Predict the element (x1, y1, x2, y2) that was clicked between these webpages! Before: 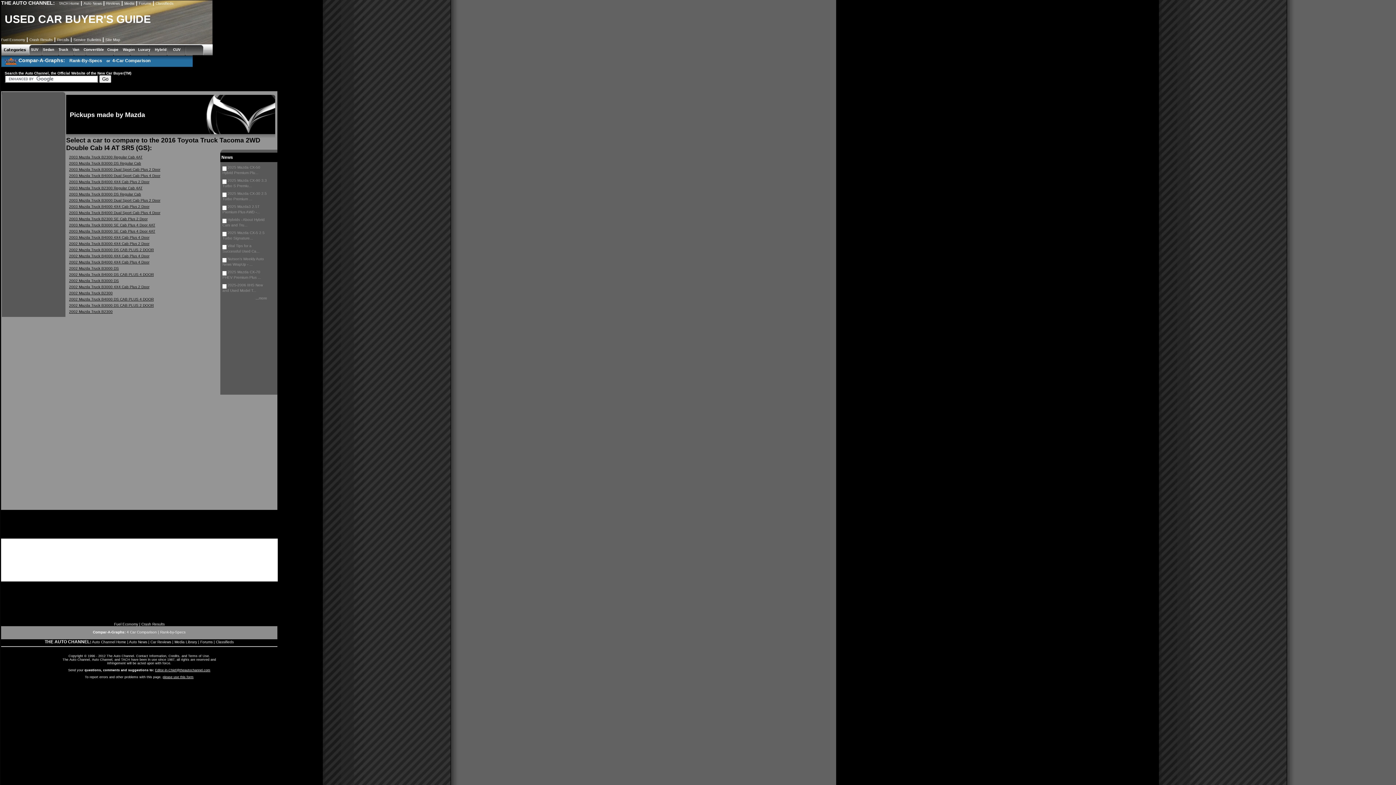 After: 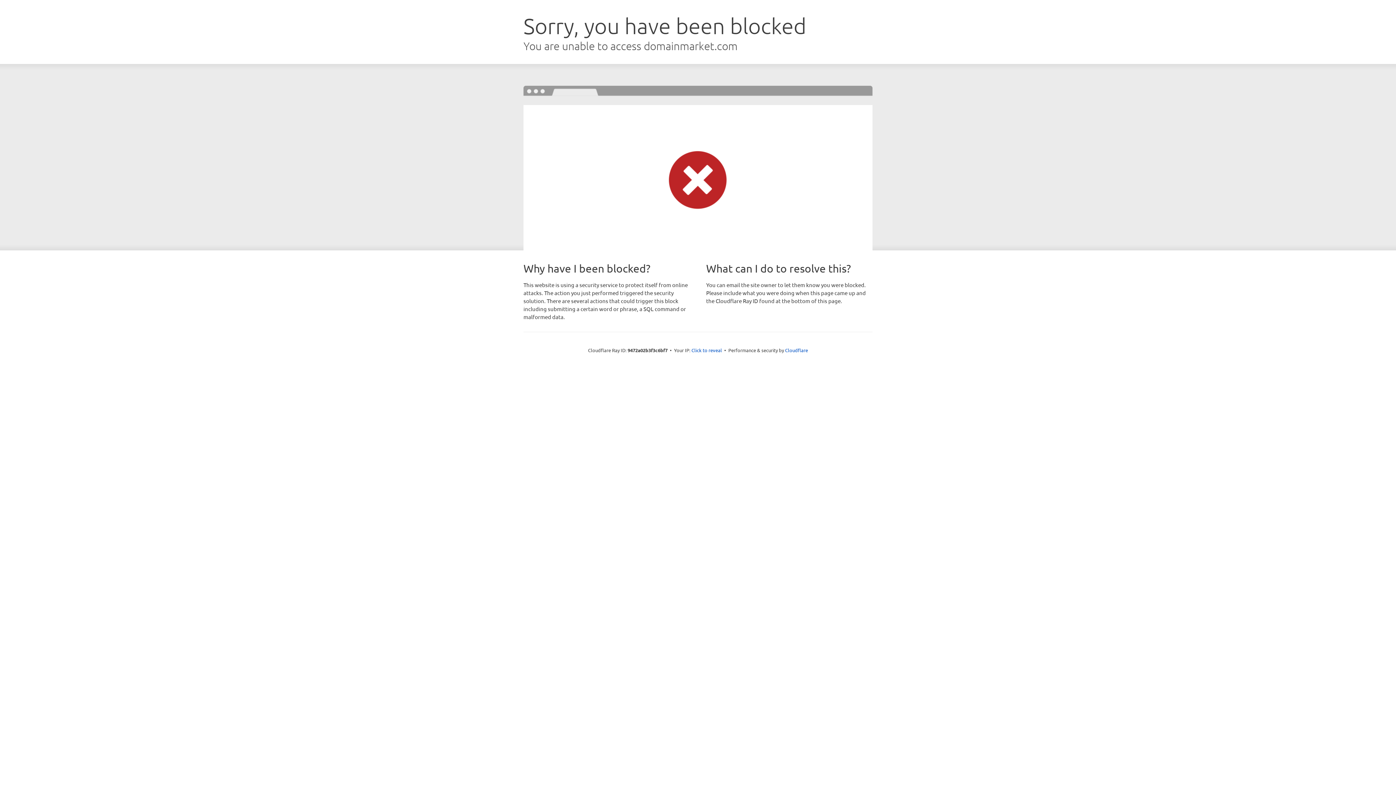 Action: label: Classifieds bbox: (155, 1, 173, 5)